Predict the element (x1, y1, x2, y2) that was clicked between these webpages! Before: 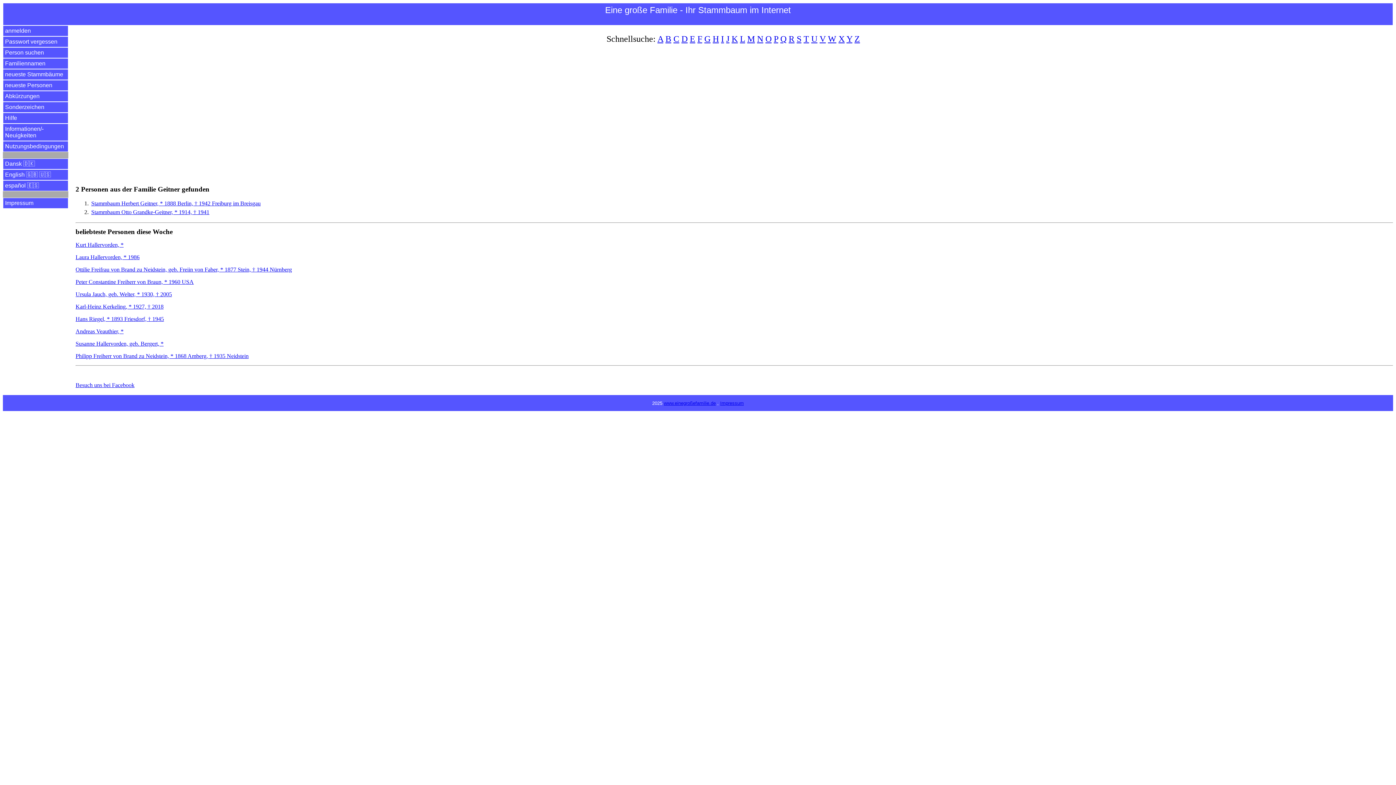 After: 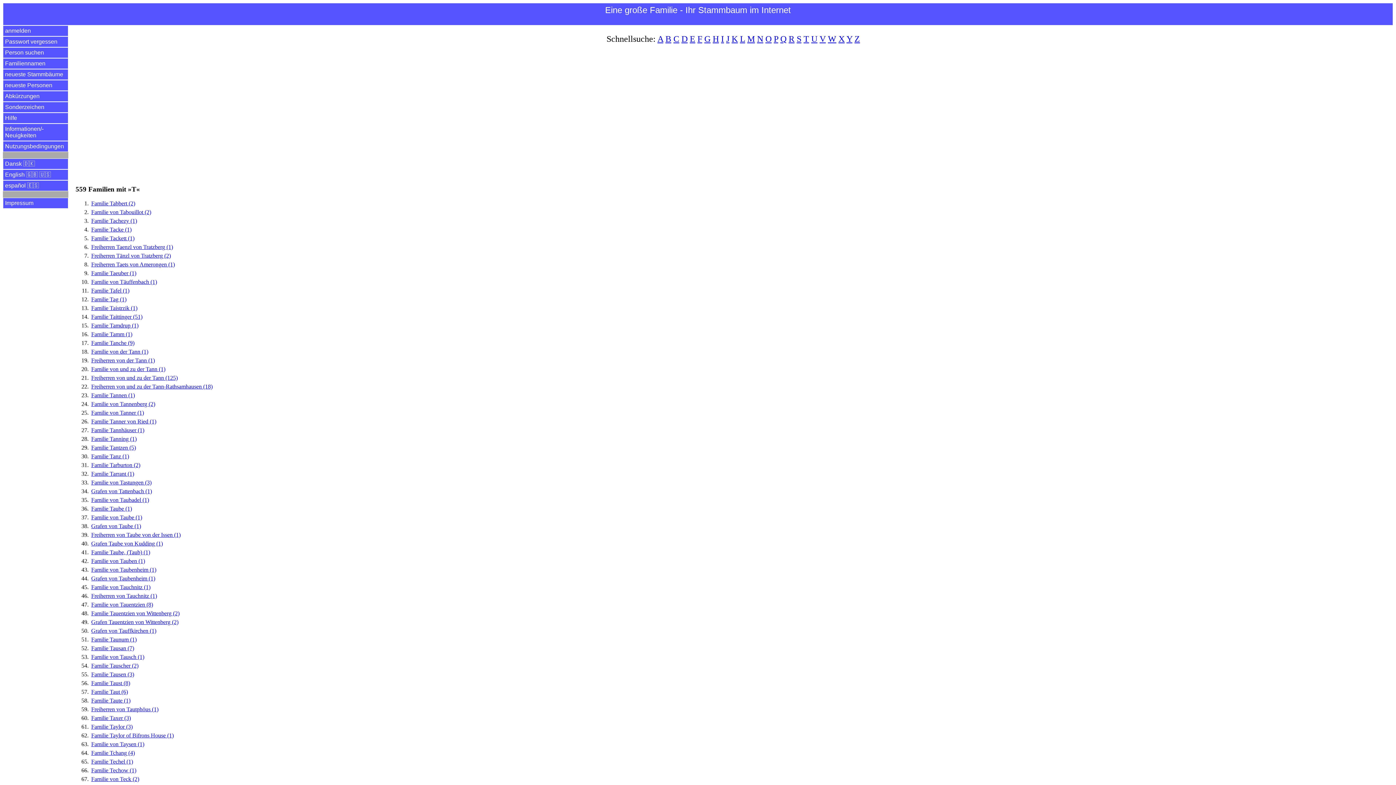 Action: label: T bbox: (803, 34, 809, 43)